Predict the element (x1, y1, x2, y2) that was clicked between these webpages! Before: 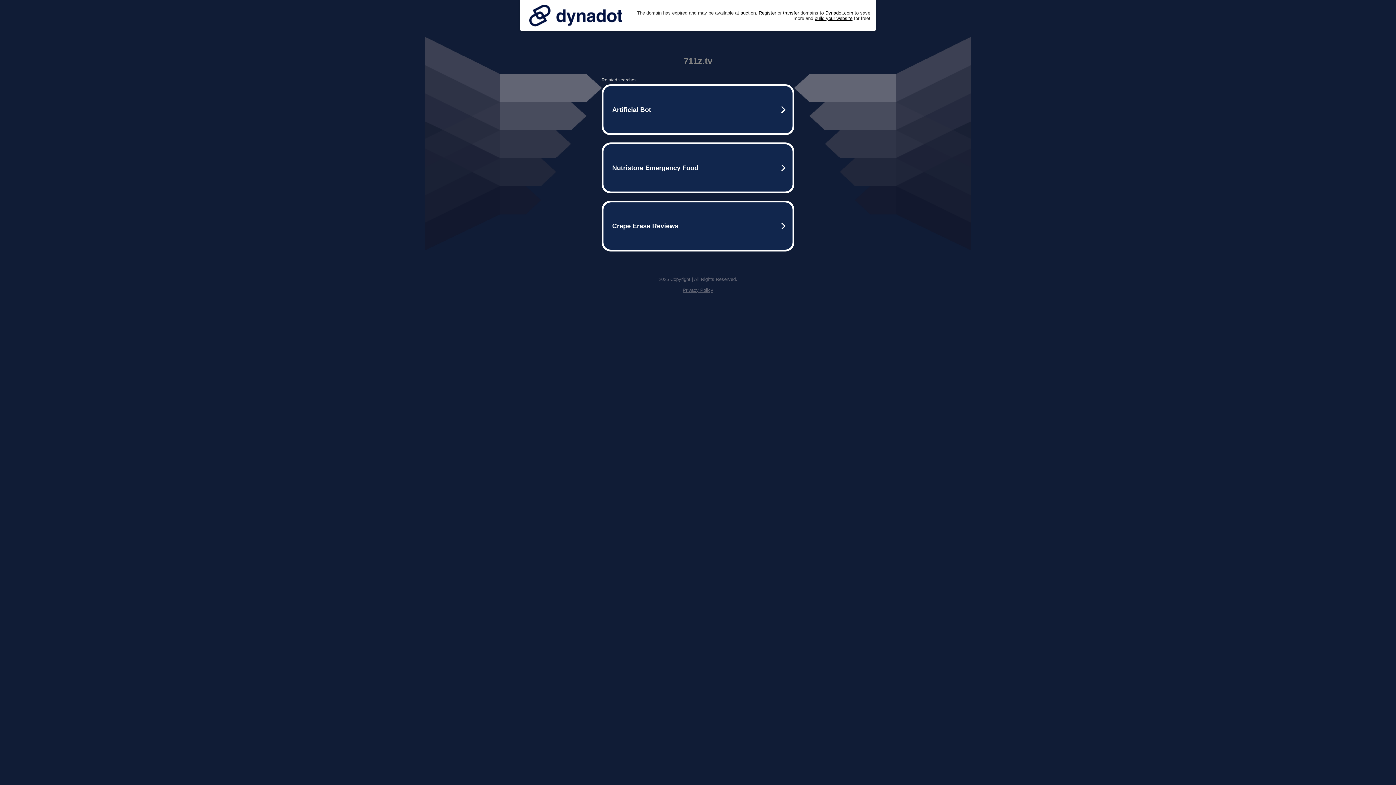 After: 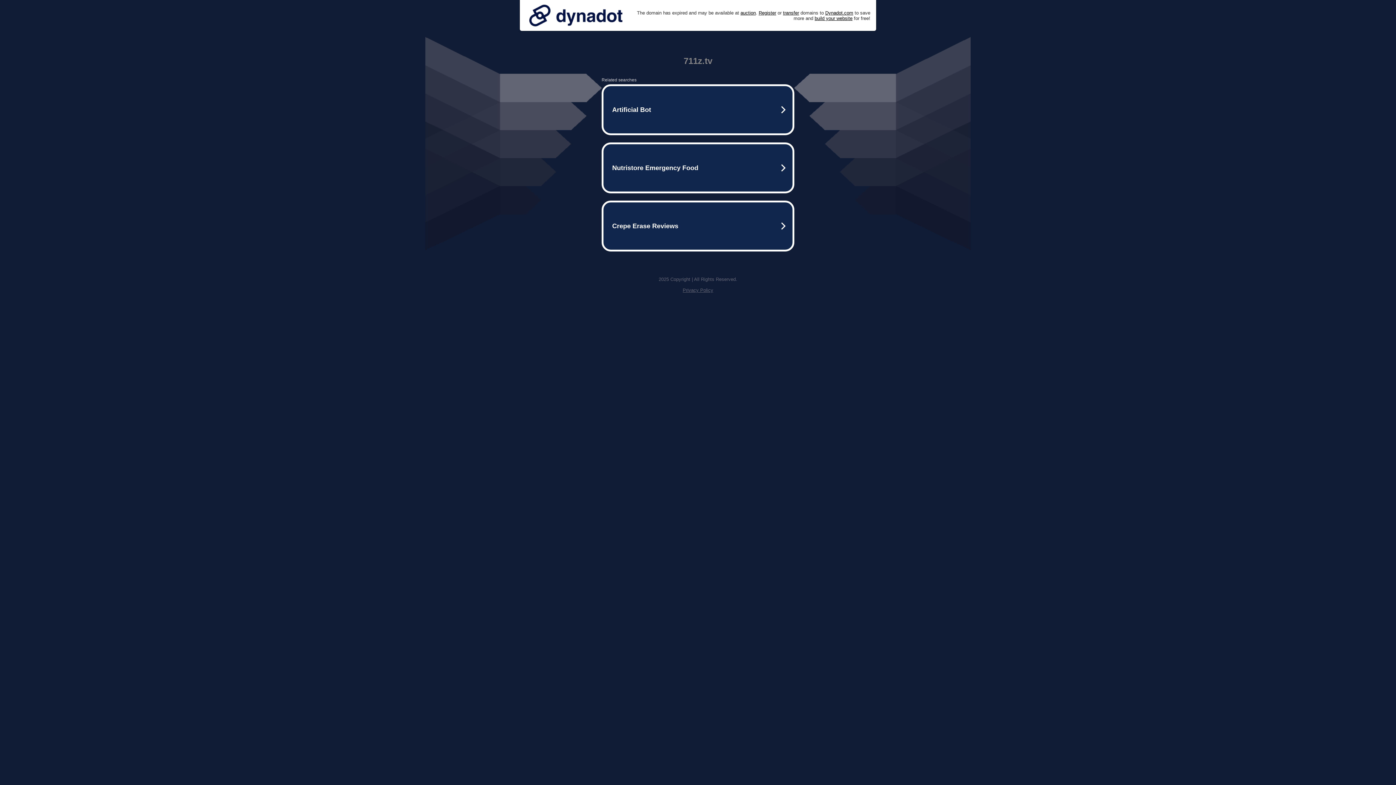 Action: bbox: (525, 0, 626, 30)